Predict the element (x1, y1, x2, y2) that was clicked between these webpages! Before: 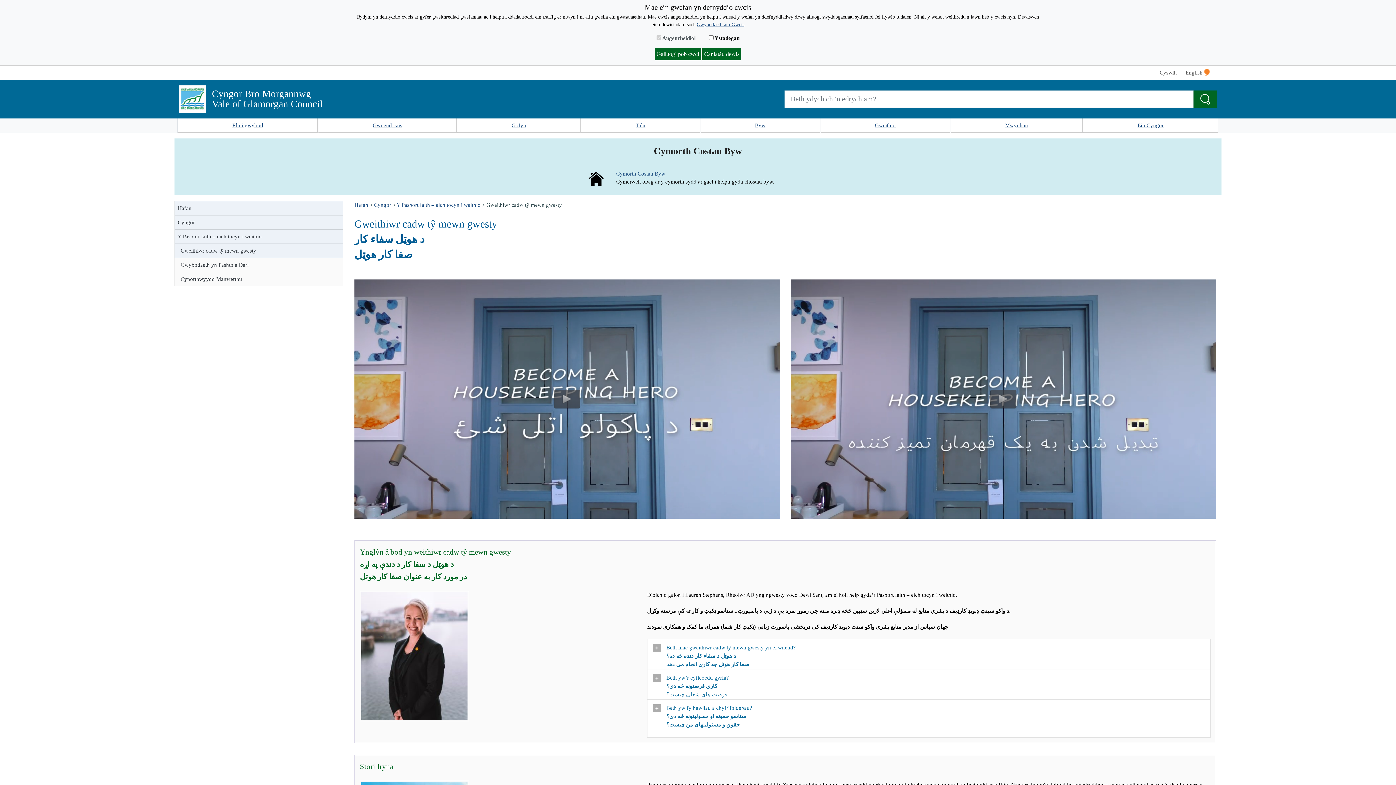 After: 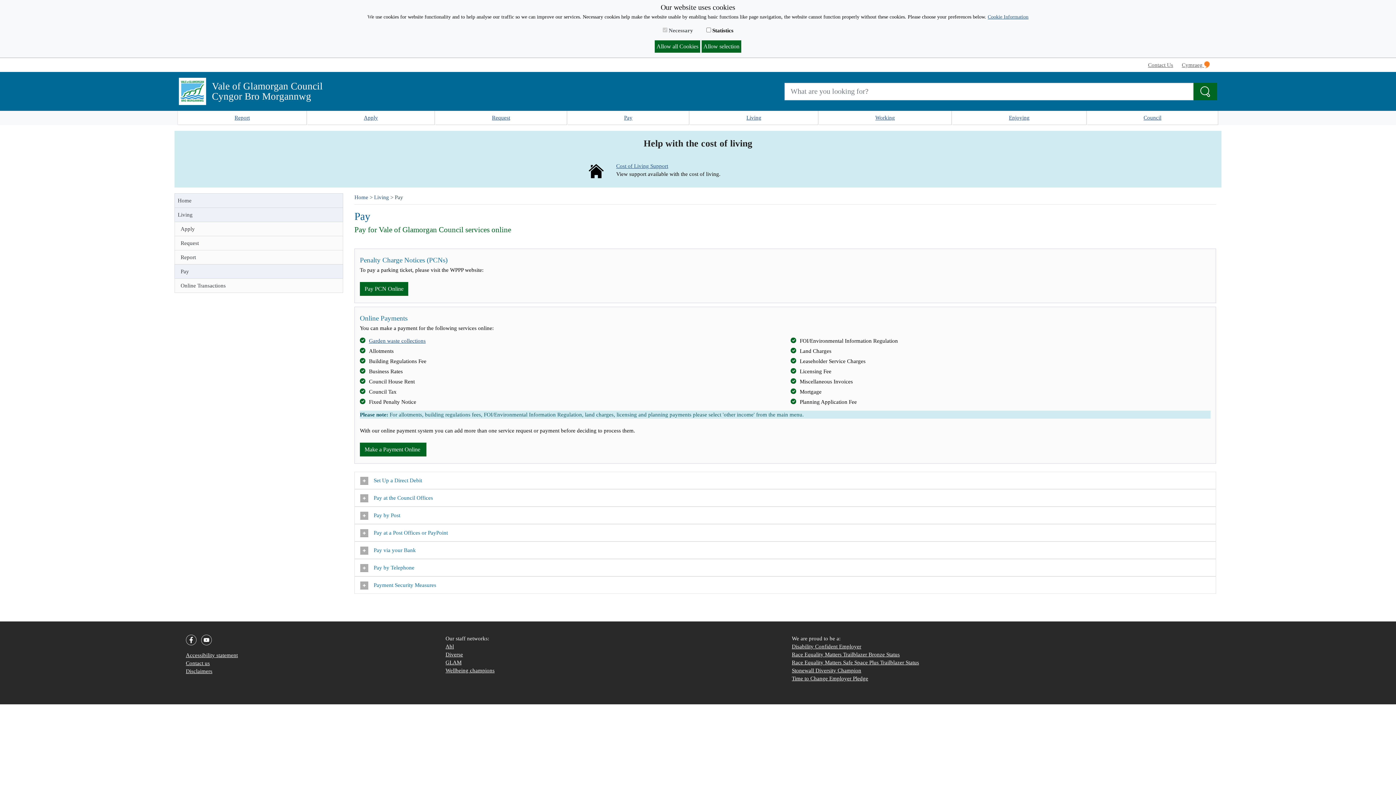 Action: bbox: (581, 118, 700, 132) label: Talu